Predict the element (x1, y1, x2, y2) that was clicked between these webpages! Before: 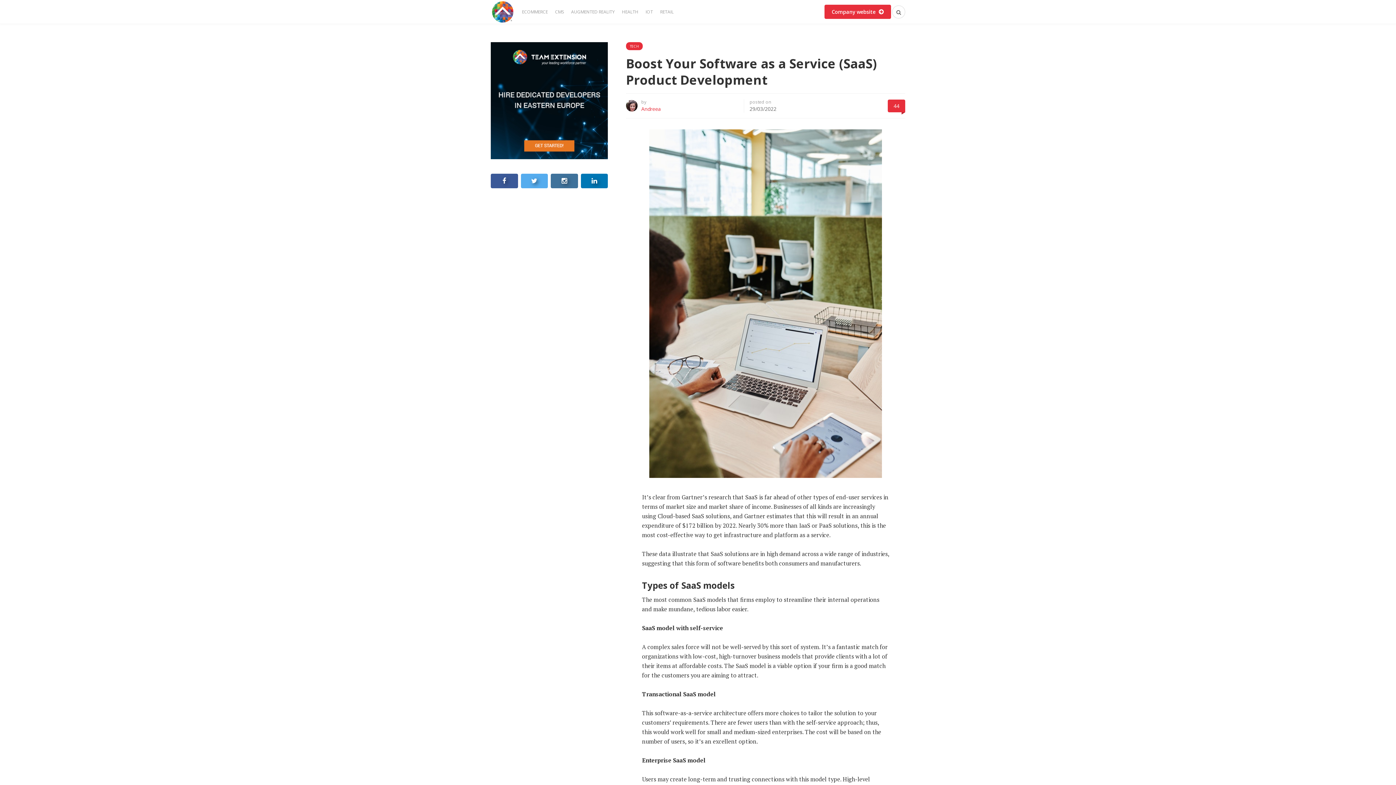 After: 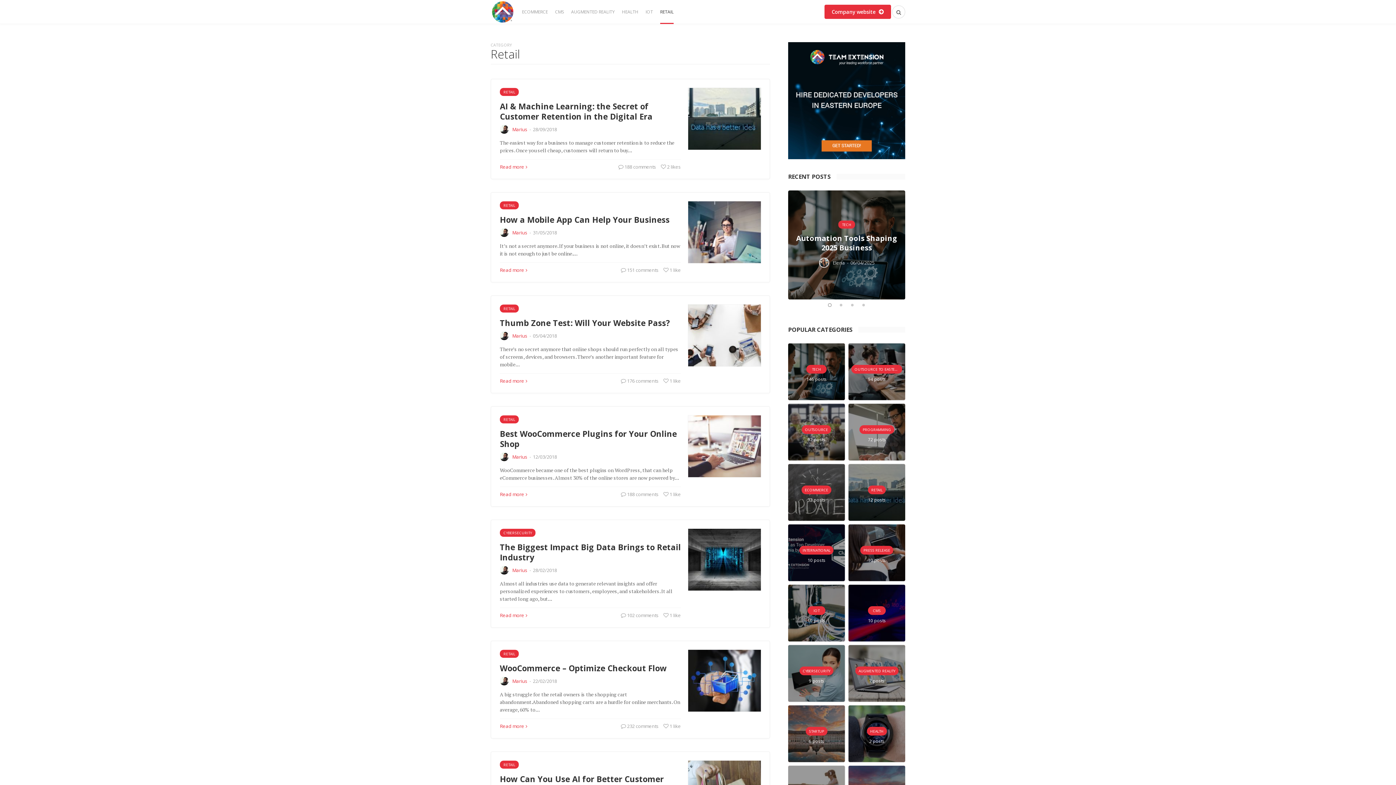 Action: bbox: (660, 0, 673, 23) label: RETAIL